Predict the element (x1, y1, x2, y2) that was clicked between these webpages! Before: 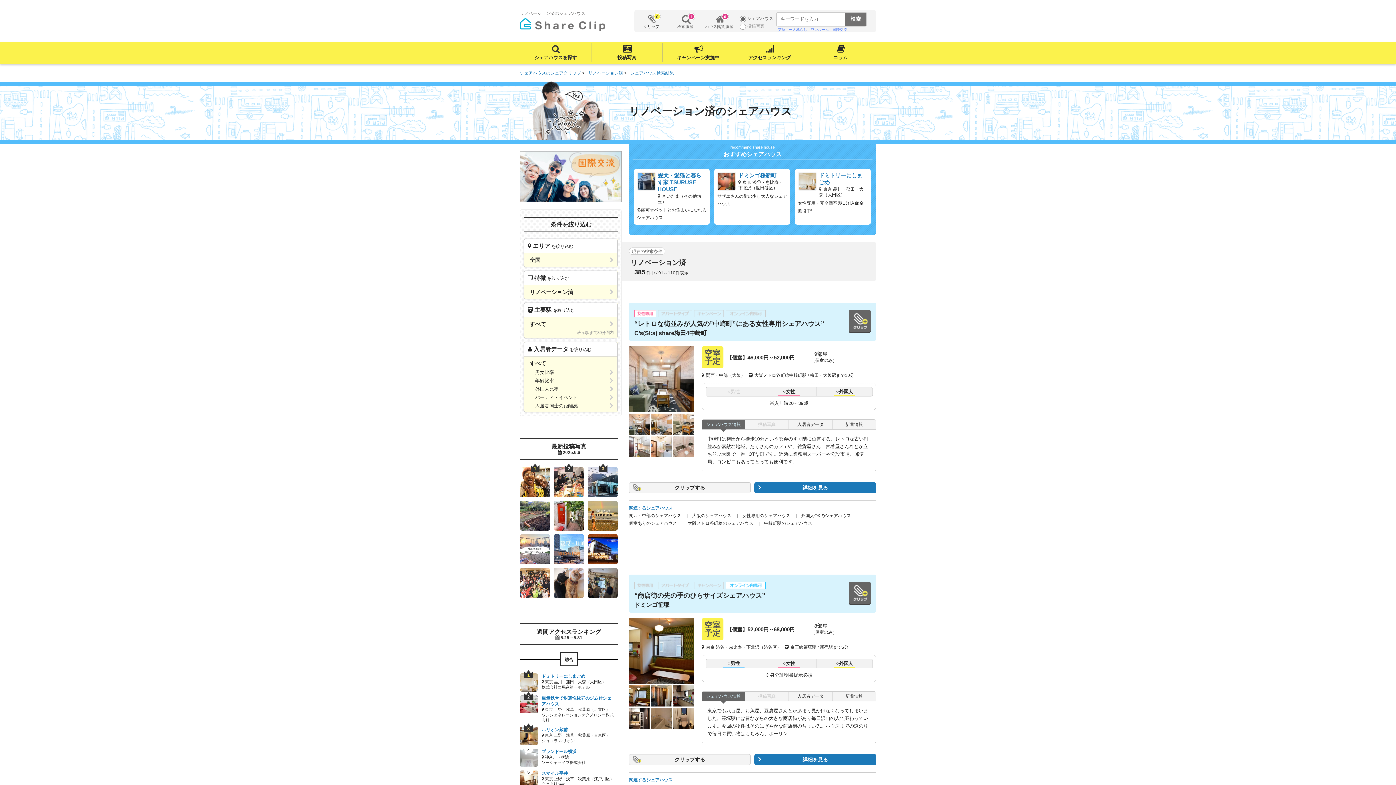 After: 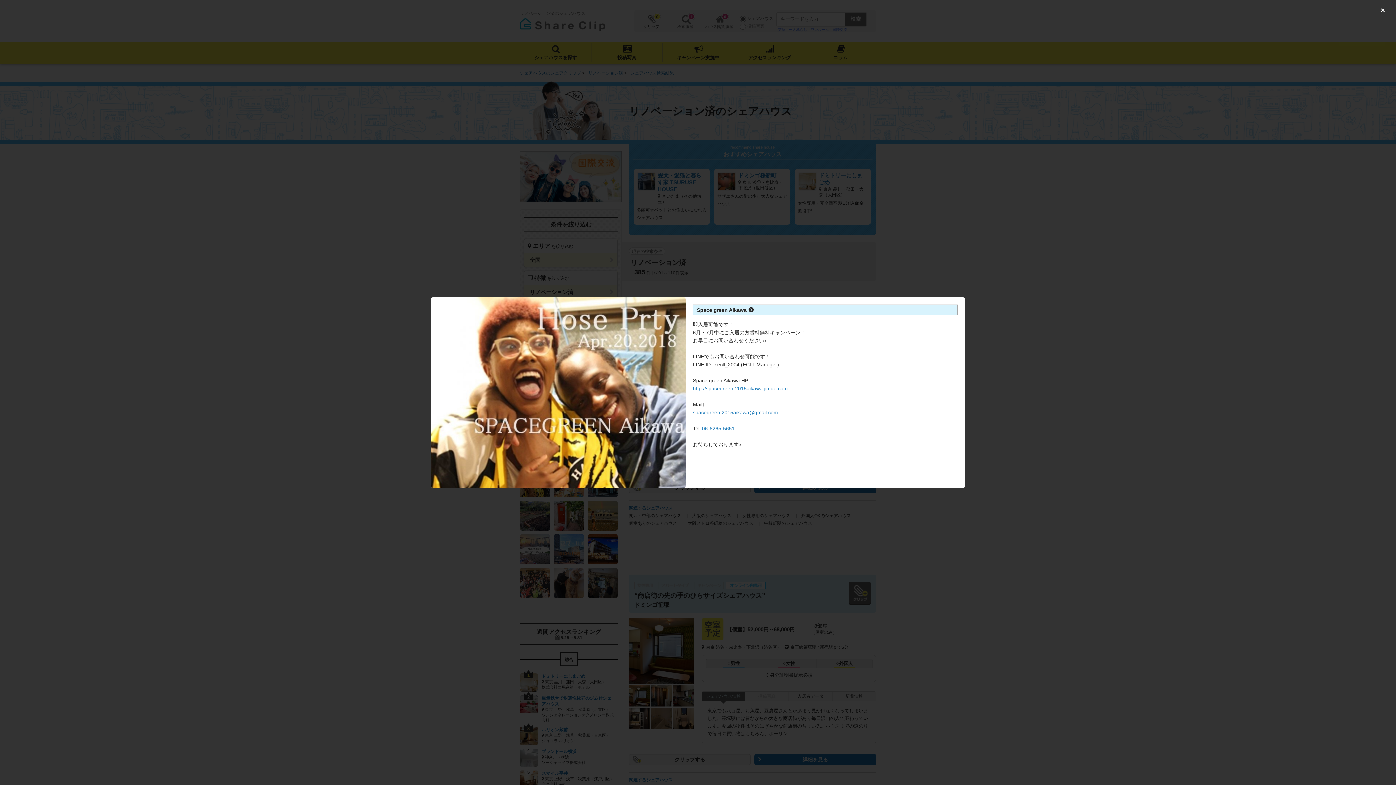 Action: bbox: (520, 488, 550, 495)